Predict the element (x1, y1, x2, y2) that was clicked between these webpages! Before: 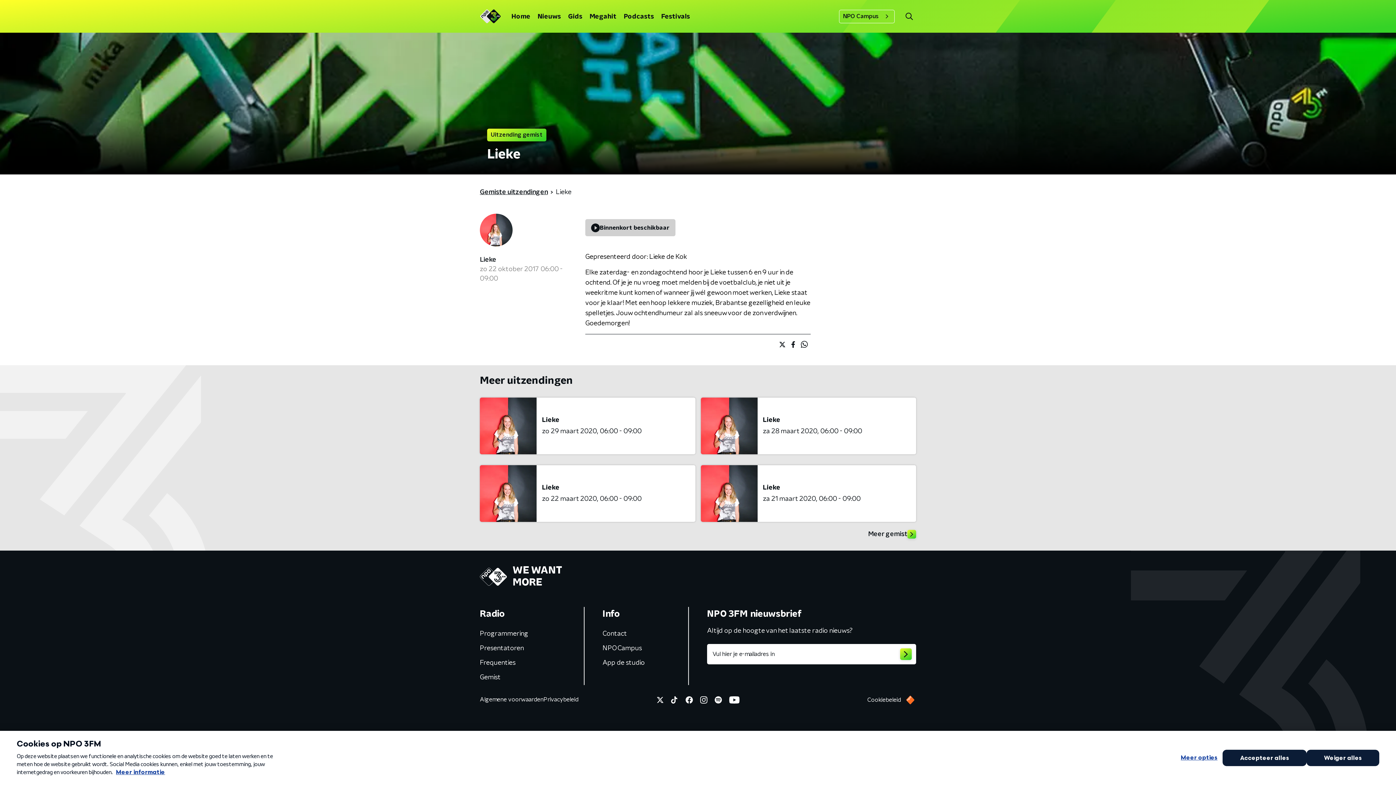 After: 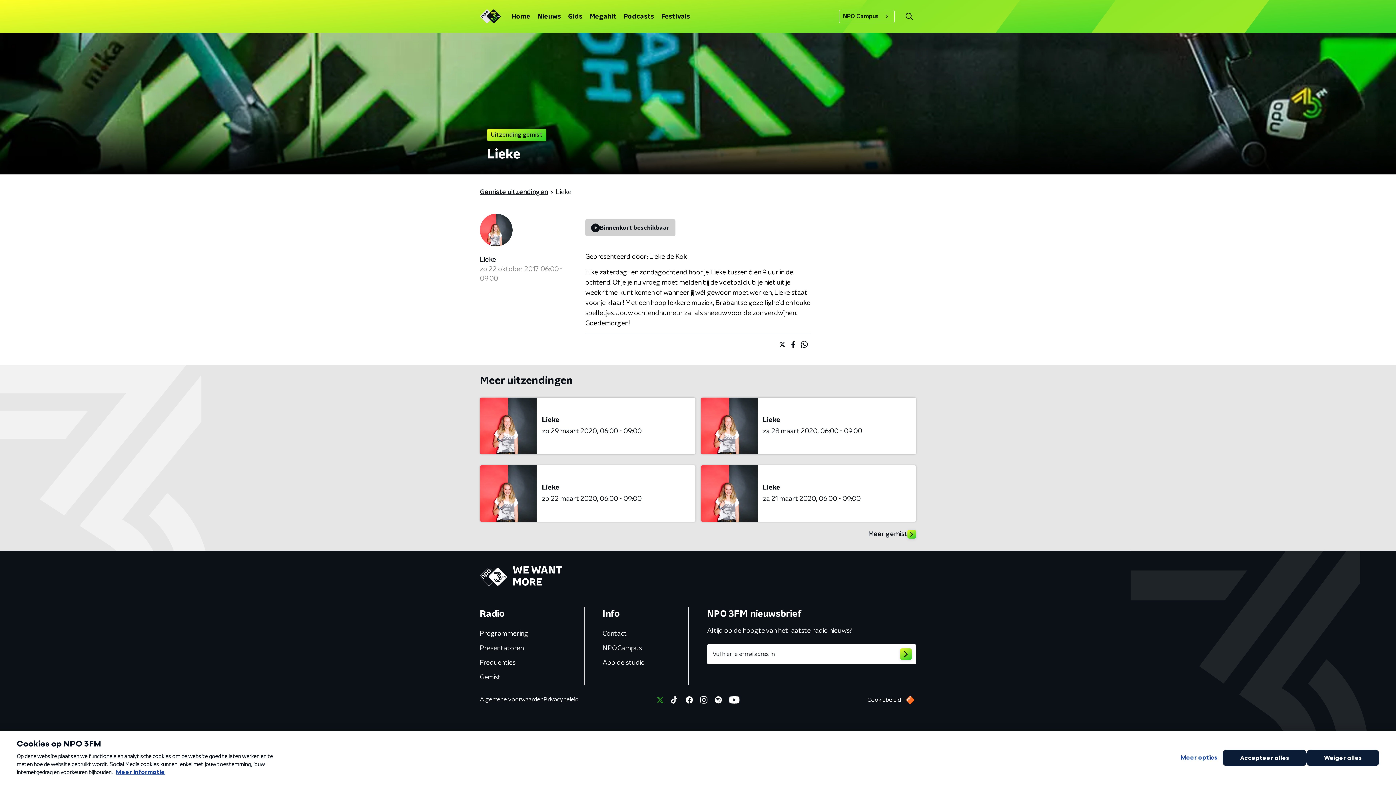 Action: bbox: (654, 694, 669, 706)